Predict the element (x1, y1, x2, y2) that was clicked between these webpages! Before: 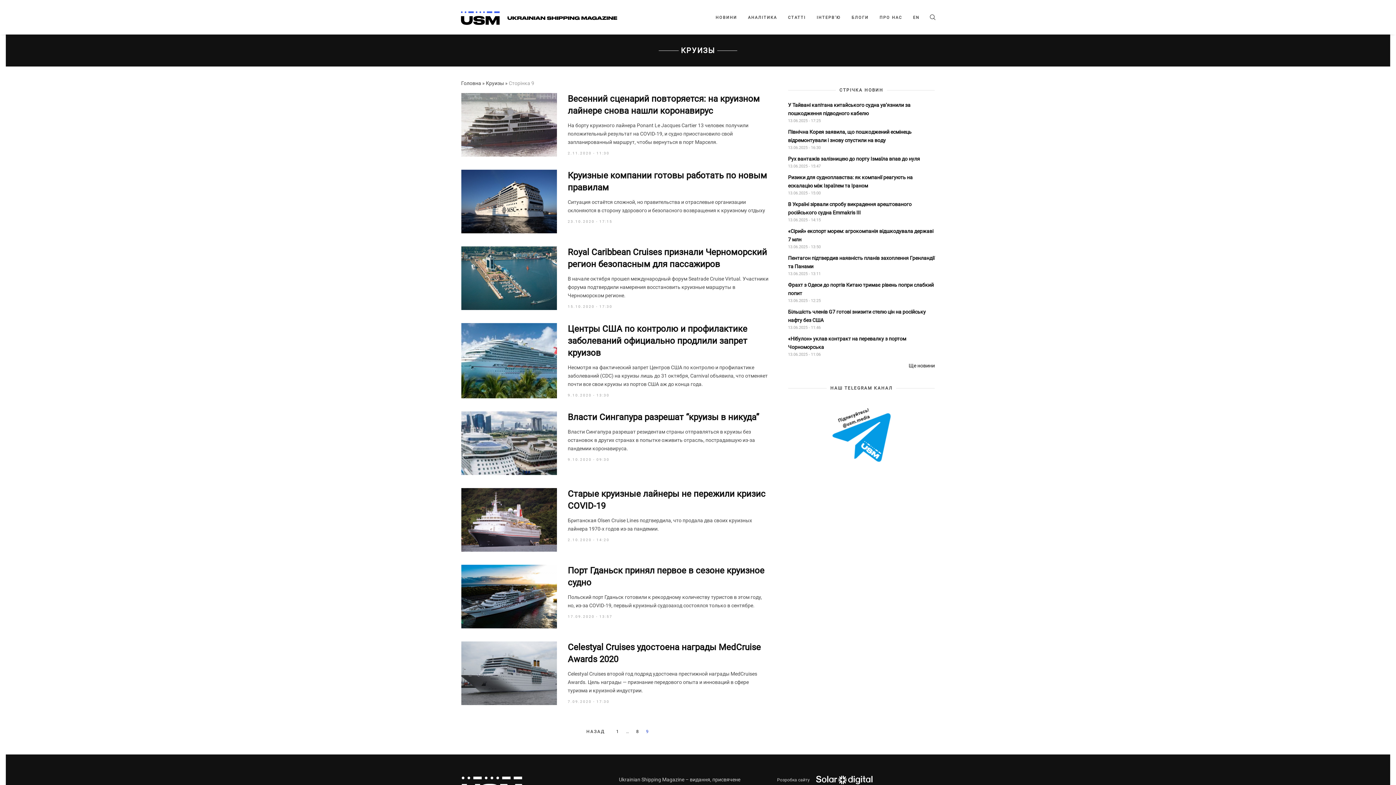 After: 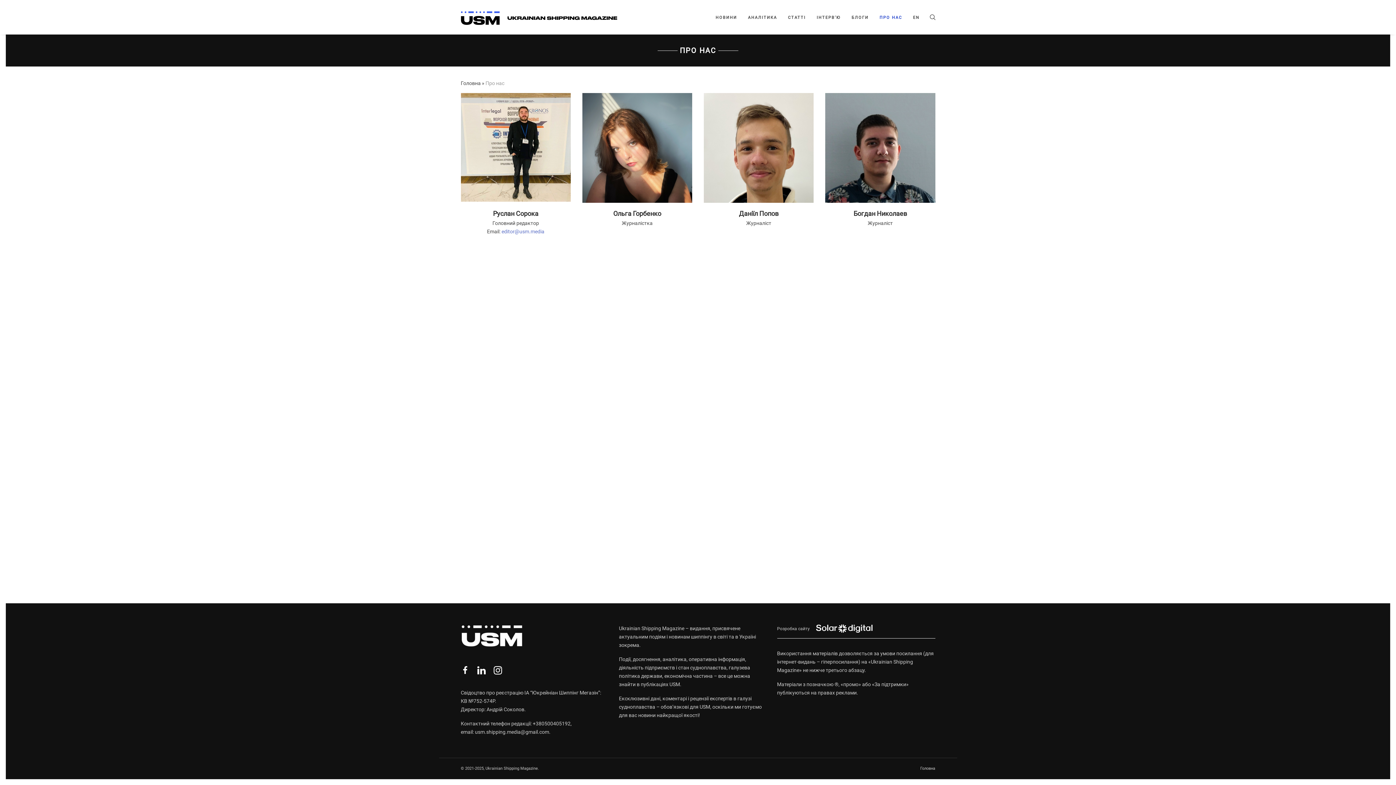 Action: bbox: (879, 14, 902, 20) label: ПРО НАС